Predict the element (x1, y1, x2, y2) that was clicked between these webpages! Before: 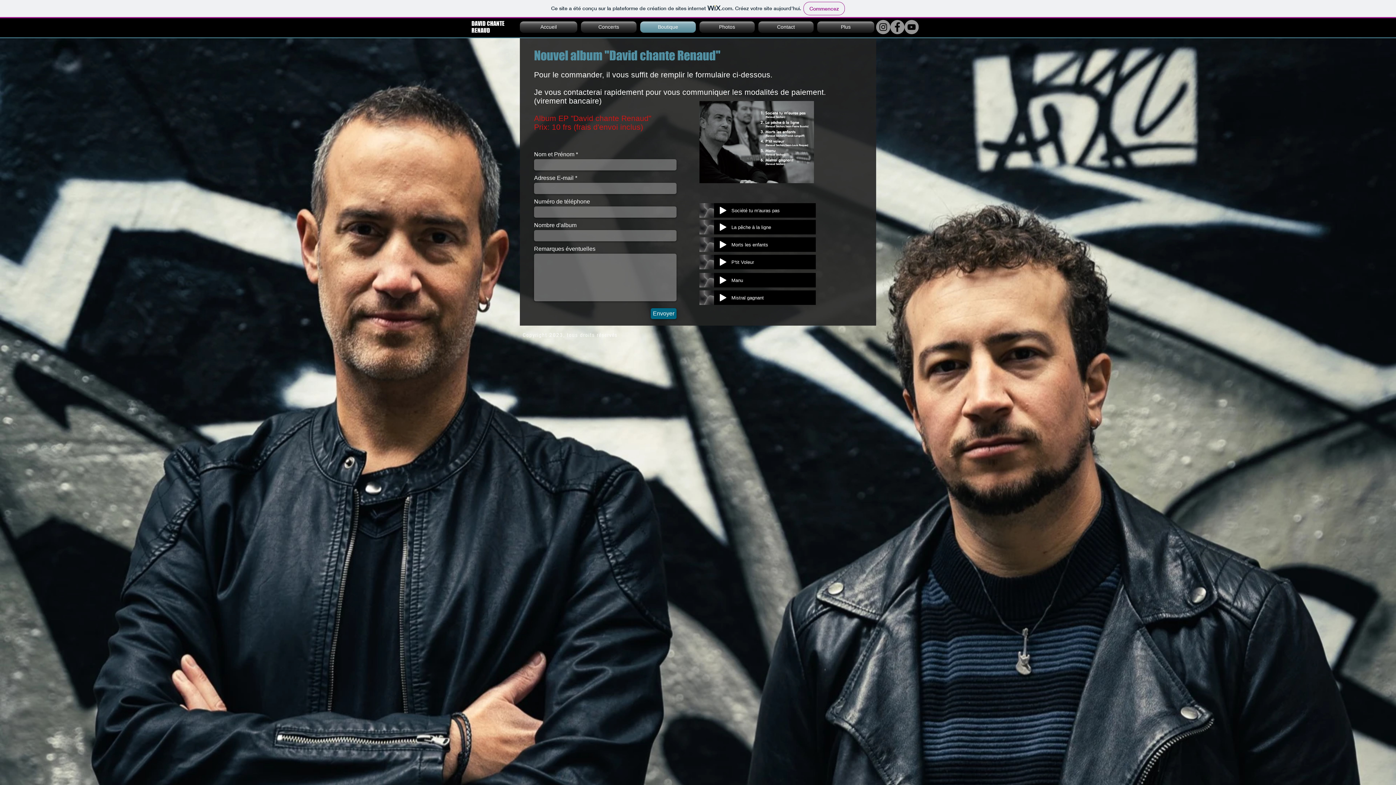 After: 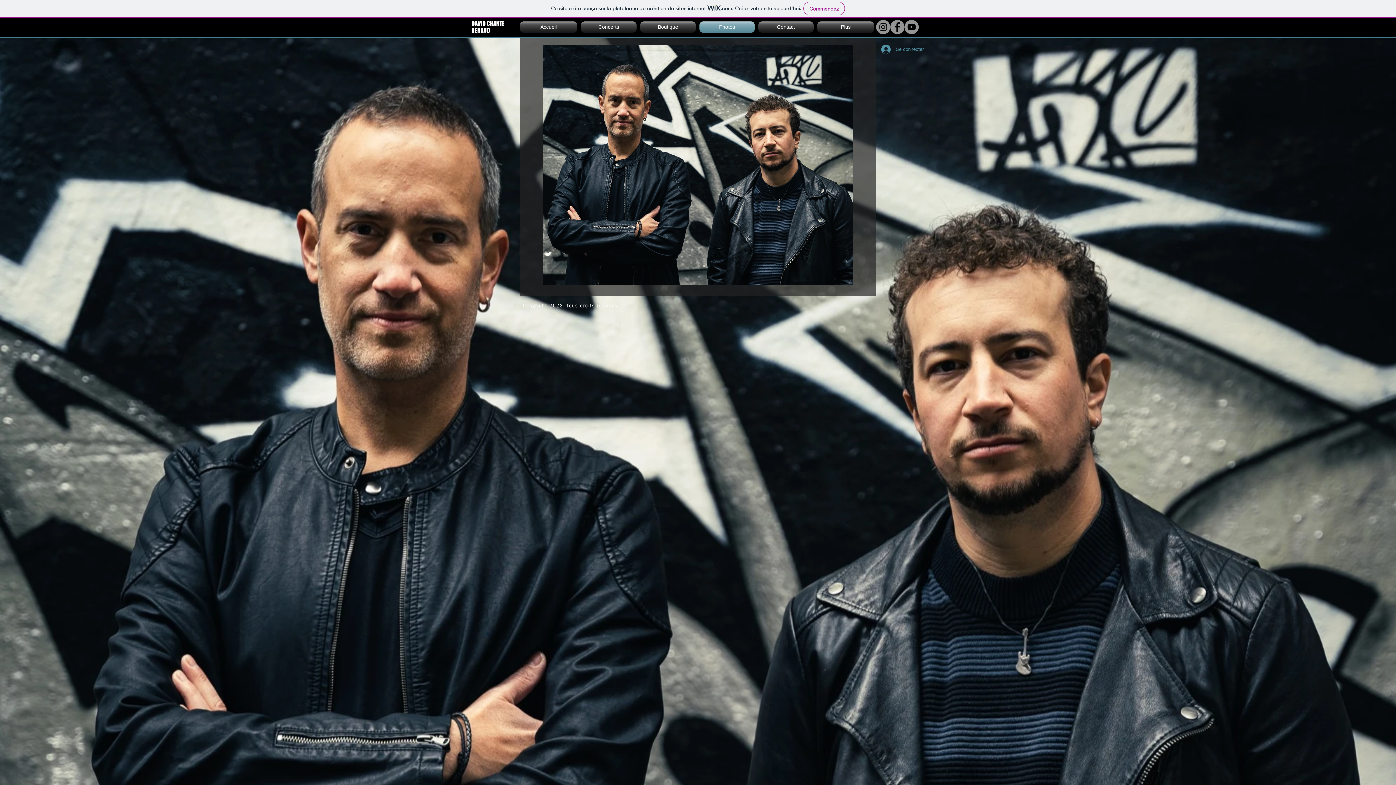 Action: bbox: (697, 21, 756, 32) label: Photos